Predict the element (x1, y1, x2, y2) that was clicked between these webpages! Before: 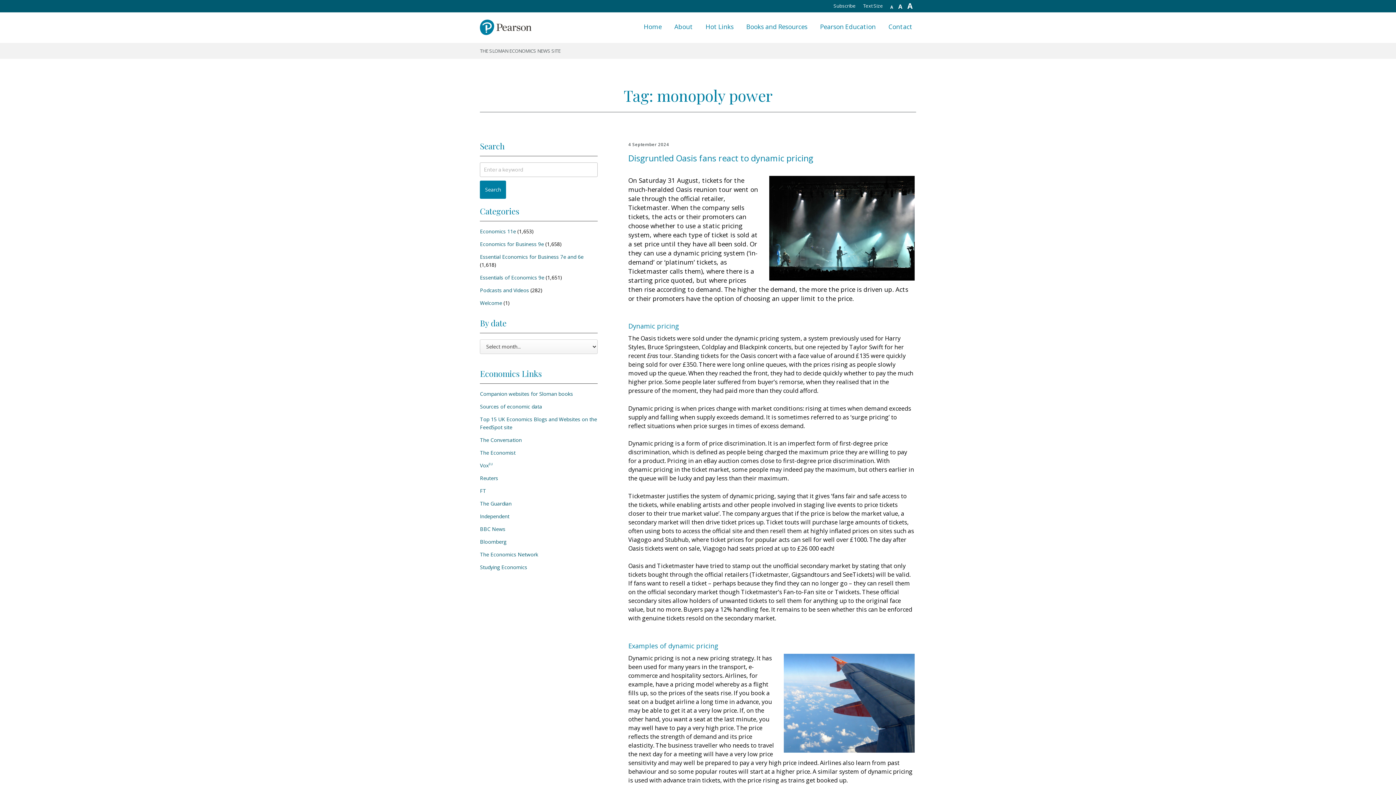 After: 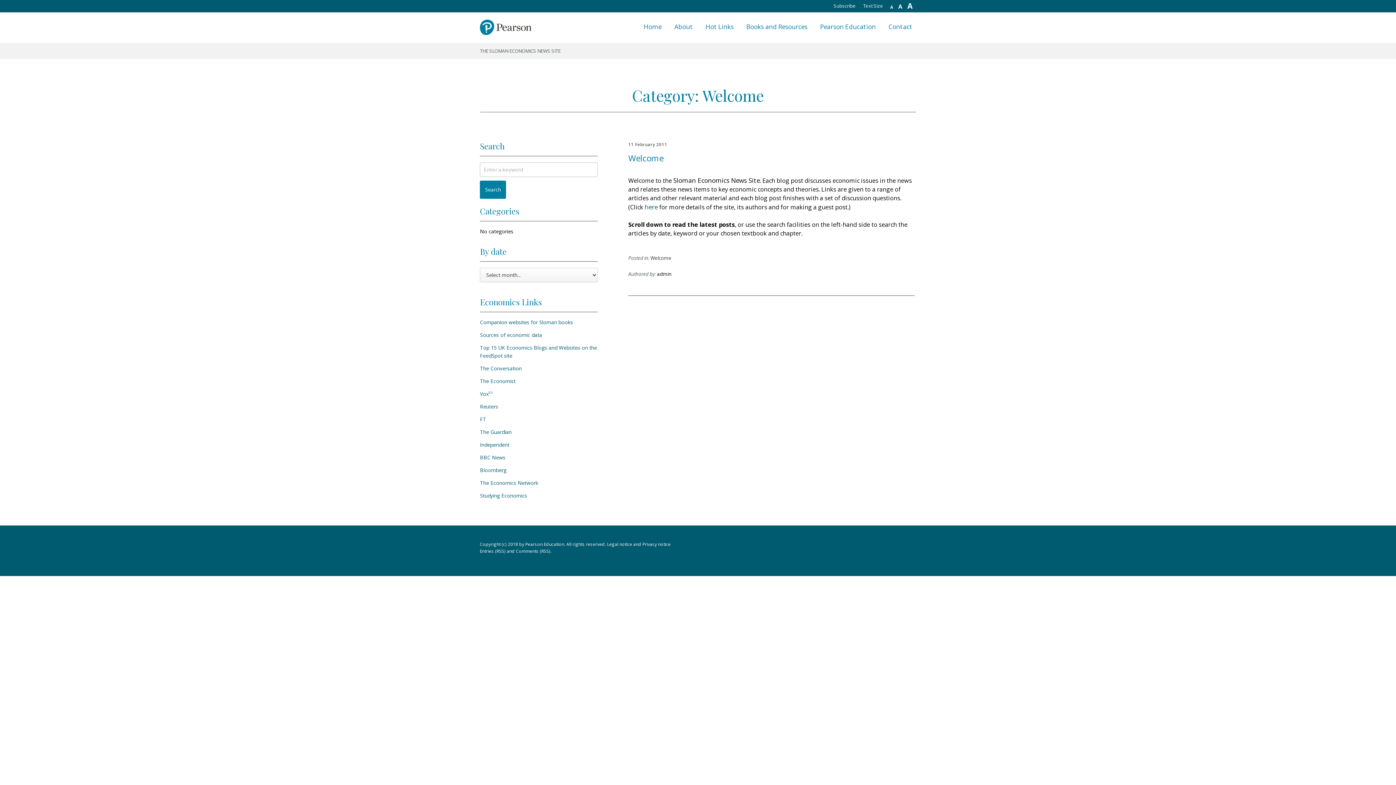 Action: label: Welcome bbox: (480, 299, 502, 306)